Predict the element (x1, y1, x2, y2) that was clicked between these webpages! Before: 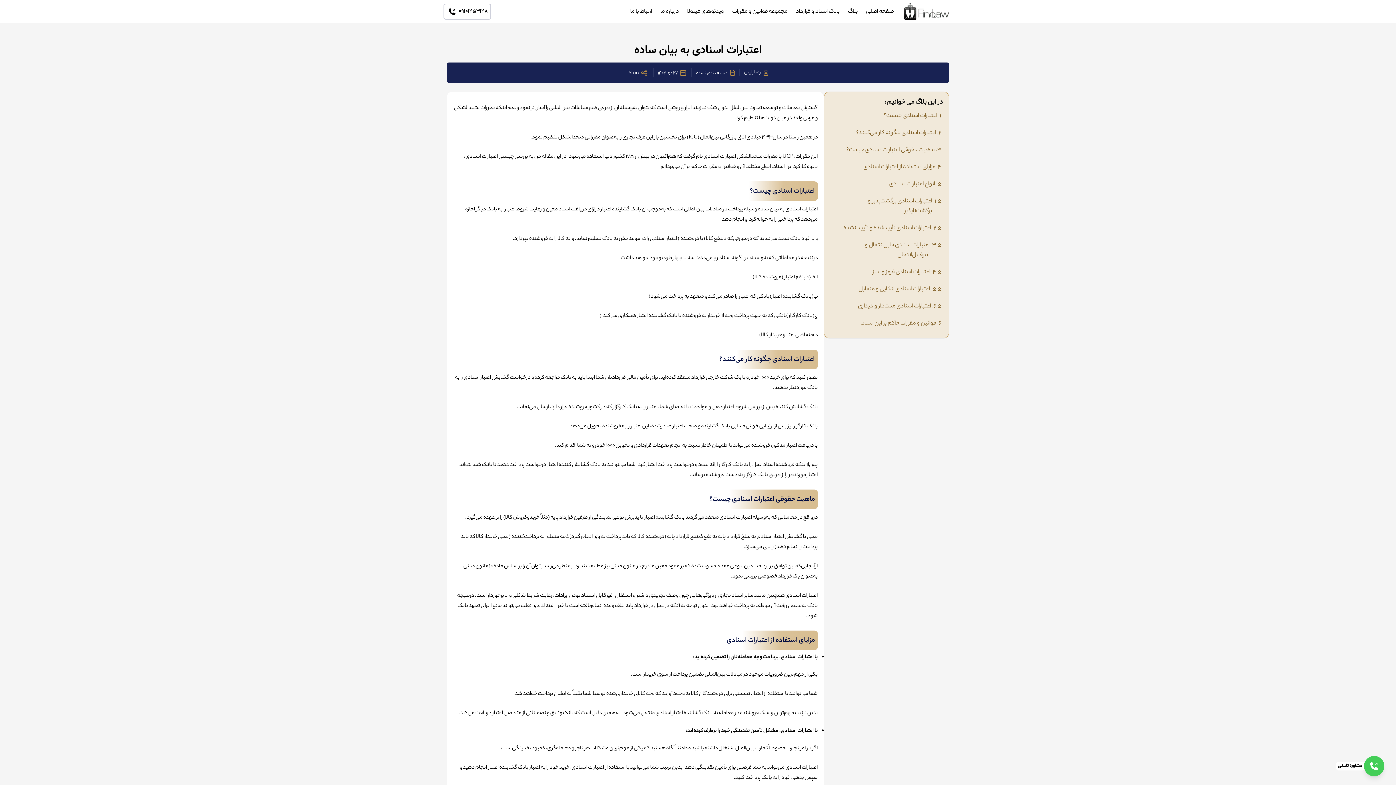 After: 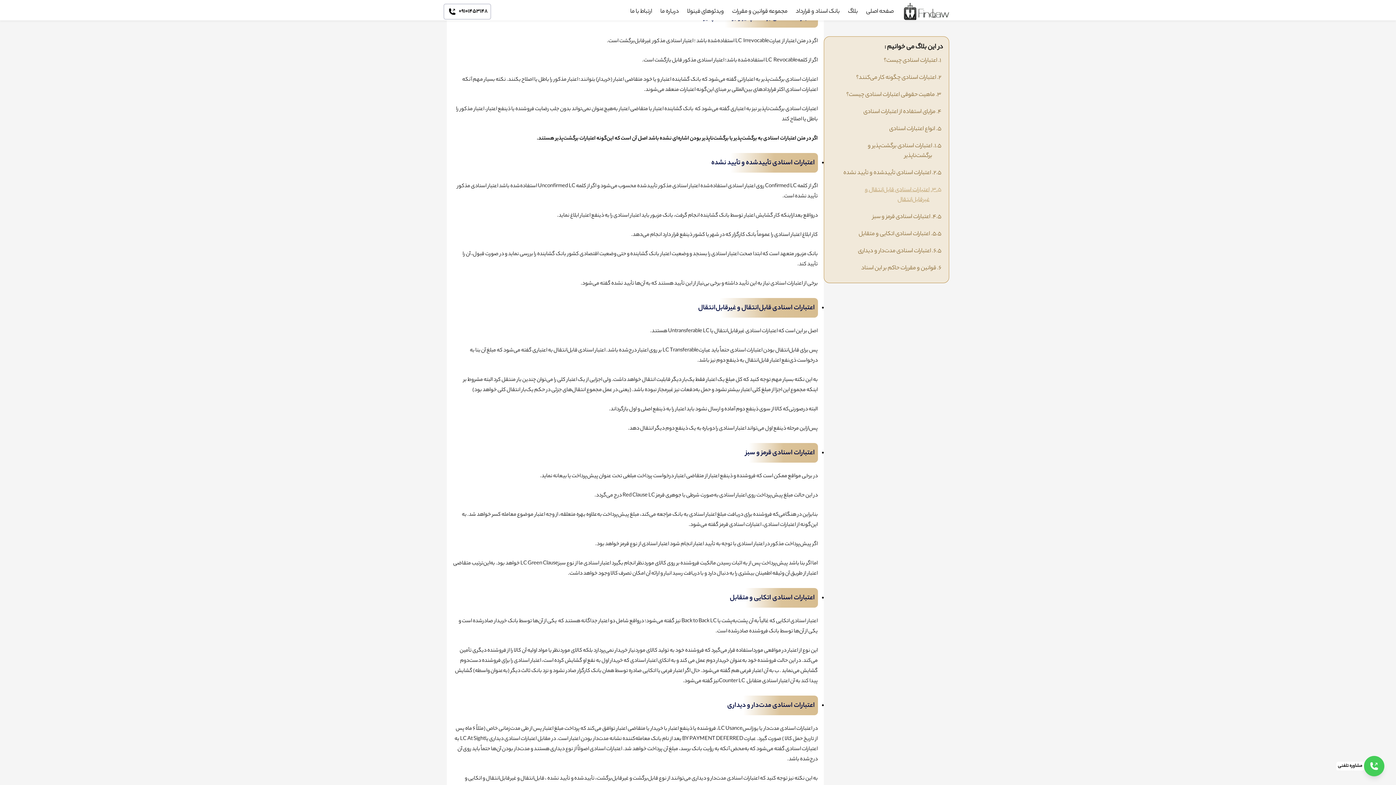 Action: label: اعتبارات اسنادی برگشت‌پذیر و برگشت‌ناپذیر bbox: (838, 193, 943, 220)